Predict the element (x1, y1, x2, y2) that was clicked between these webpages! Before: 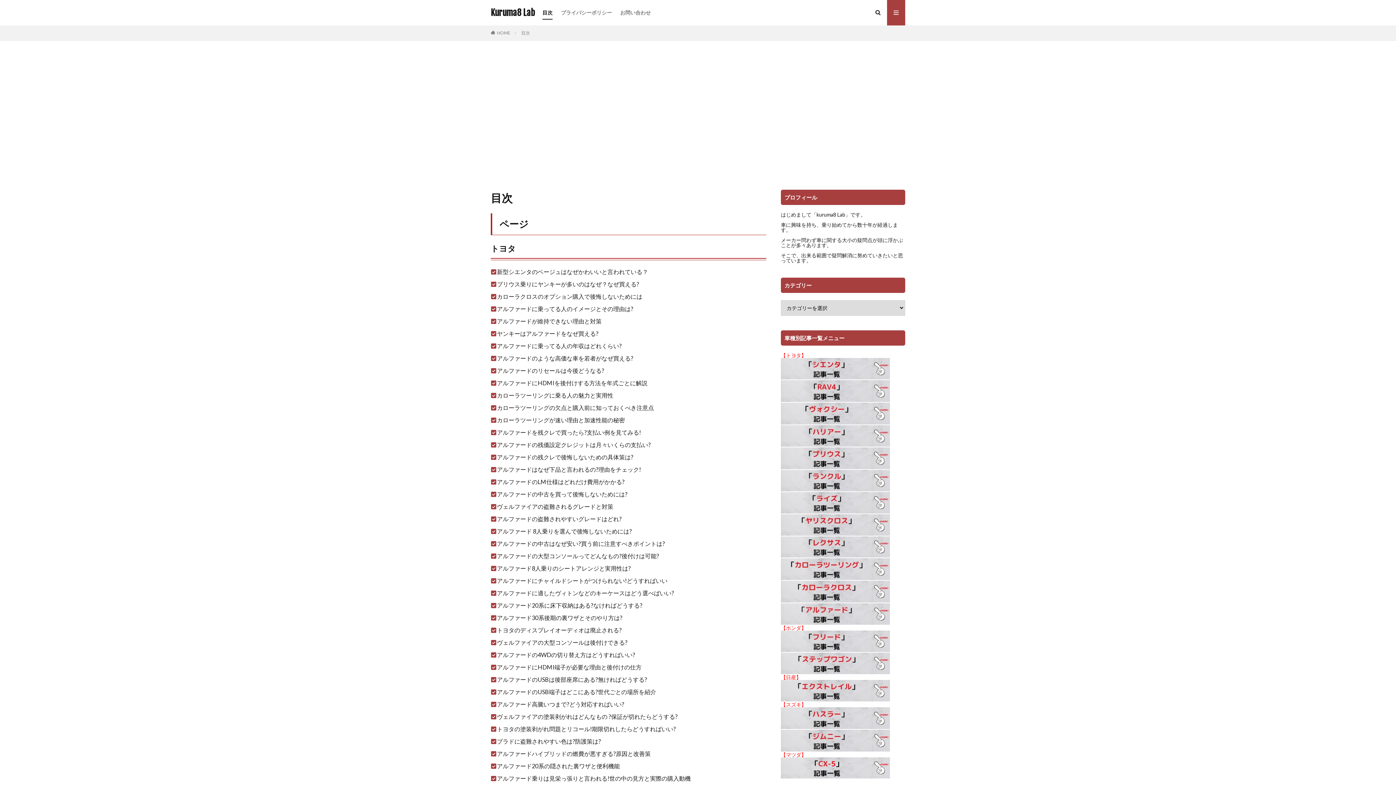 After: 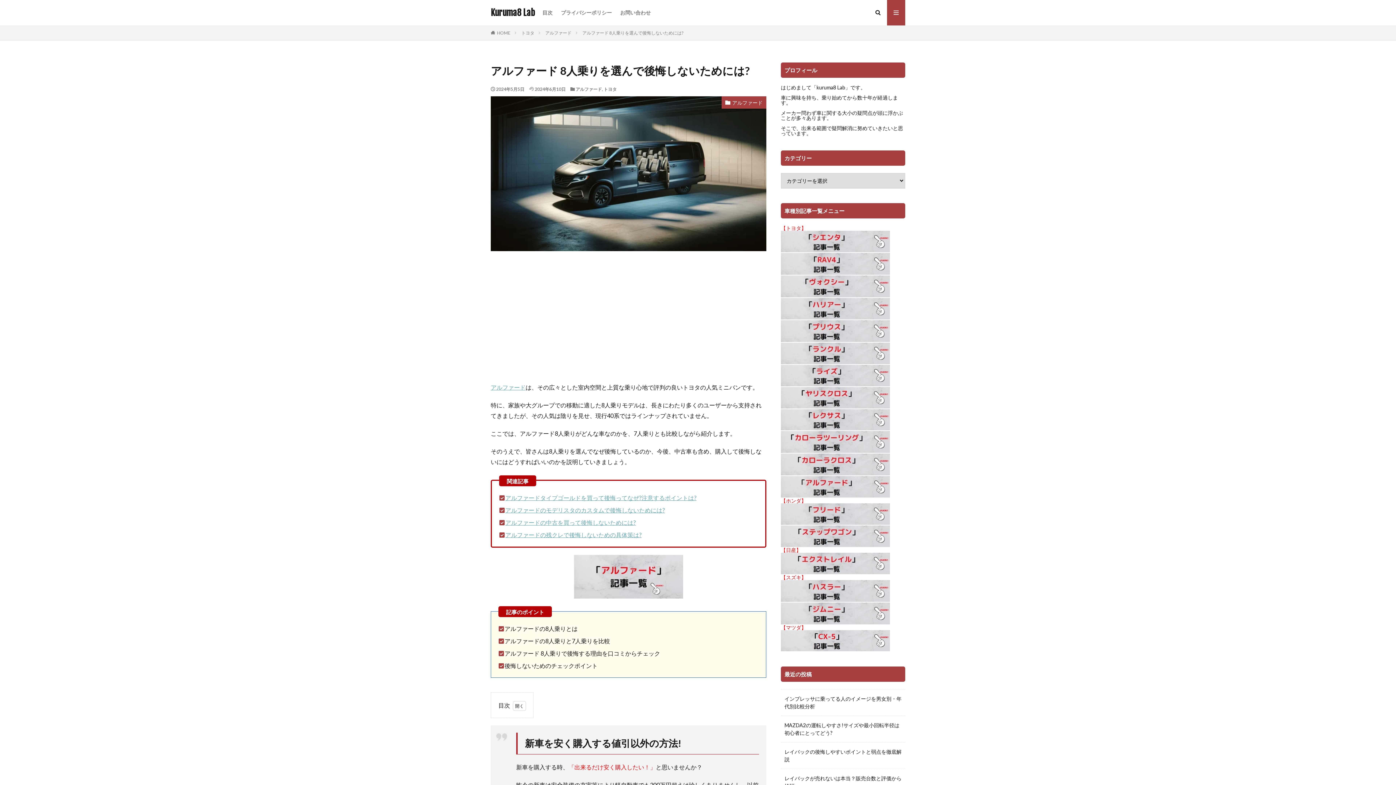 Action: bbox: (497, 528, 632, 534) label: アルファード 8人乗りを選んで後悔しないためには?